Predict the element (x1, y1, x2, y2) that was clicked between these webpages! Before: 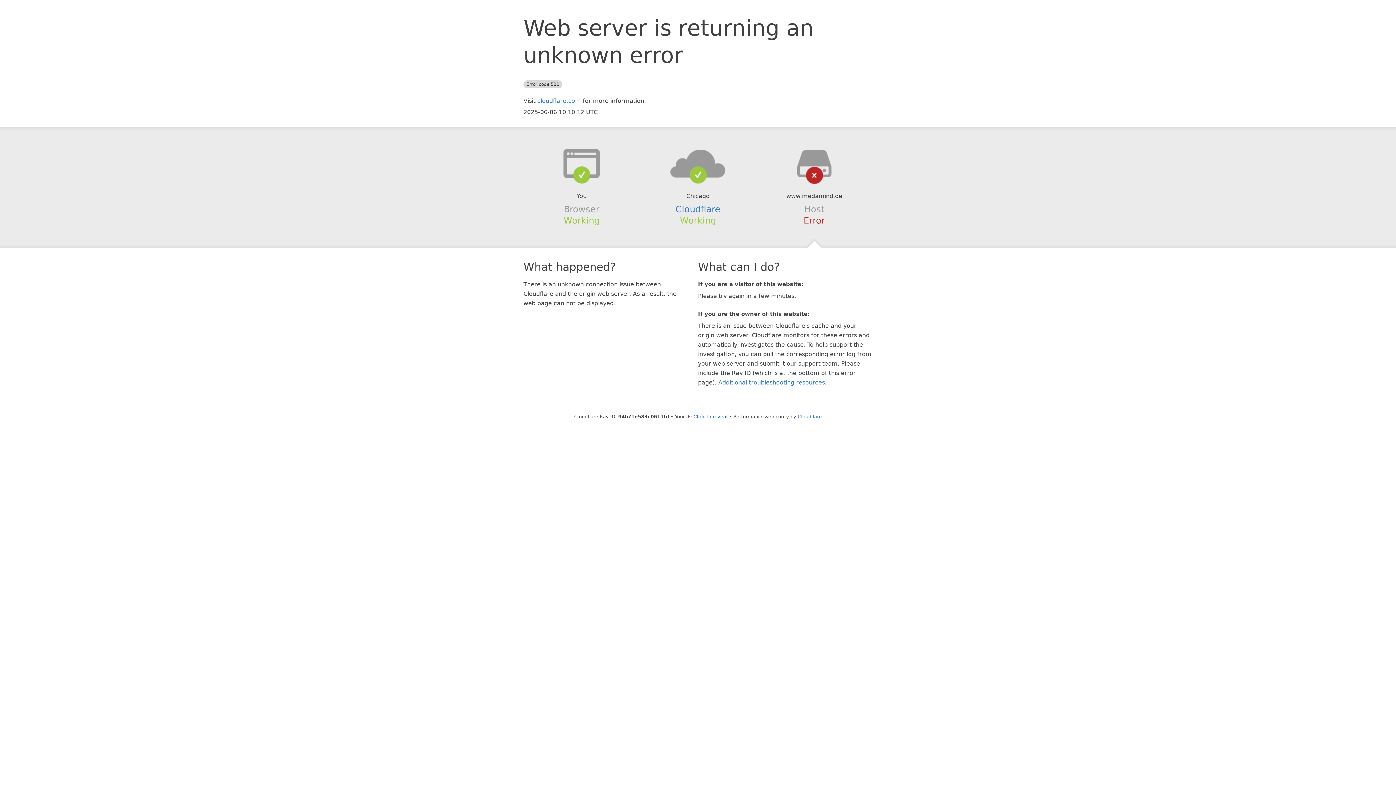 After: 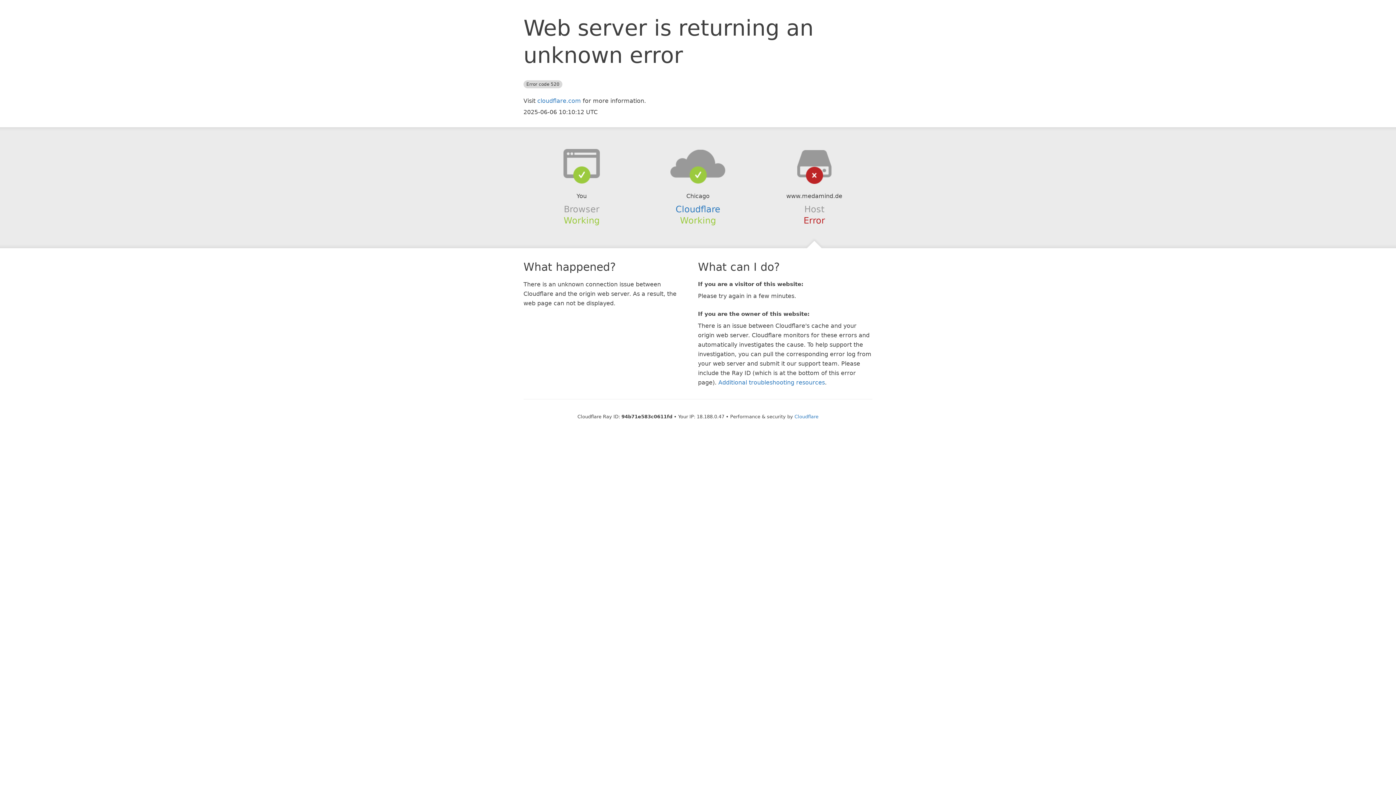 Action: bbox: (693, 414, 727, 419) label: Click to reveal